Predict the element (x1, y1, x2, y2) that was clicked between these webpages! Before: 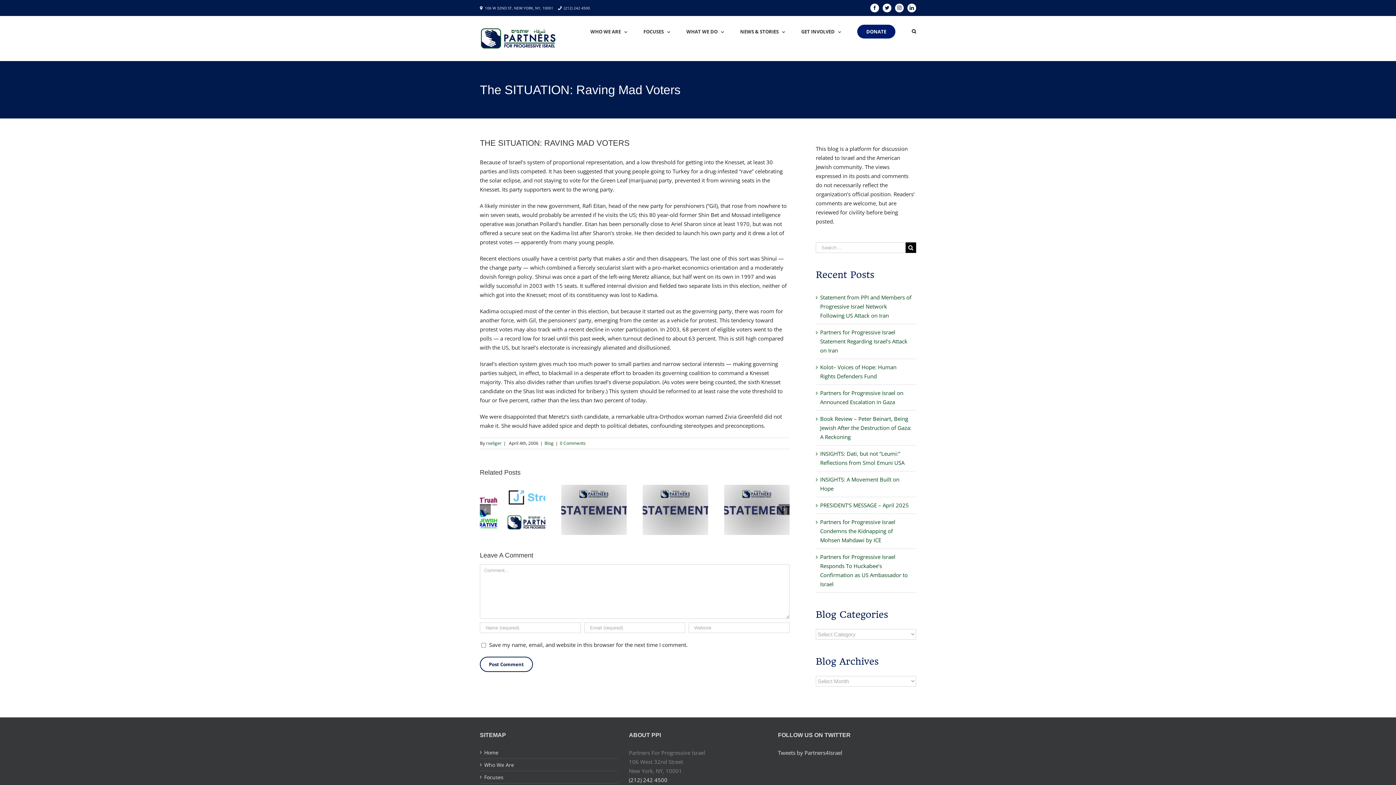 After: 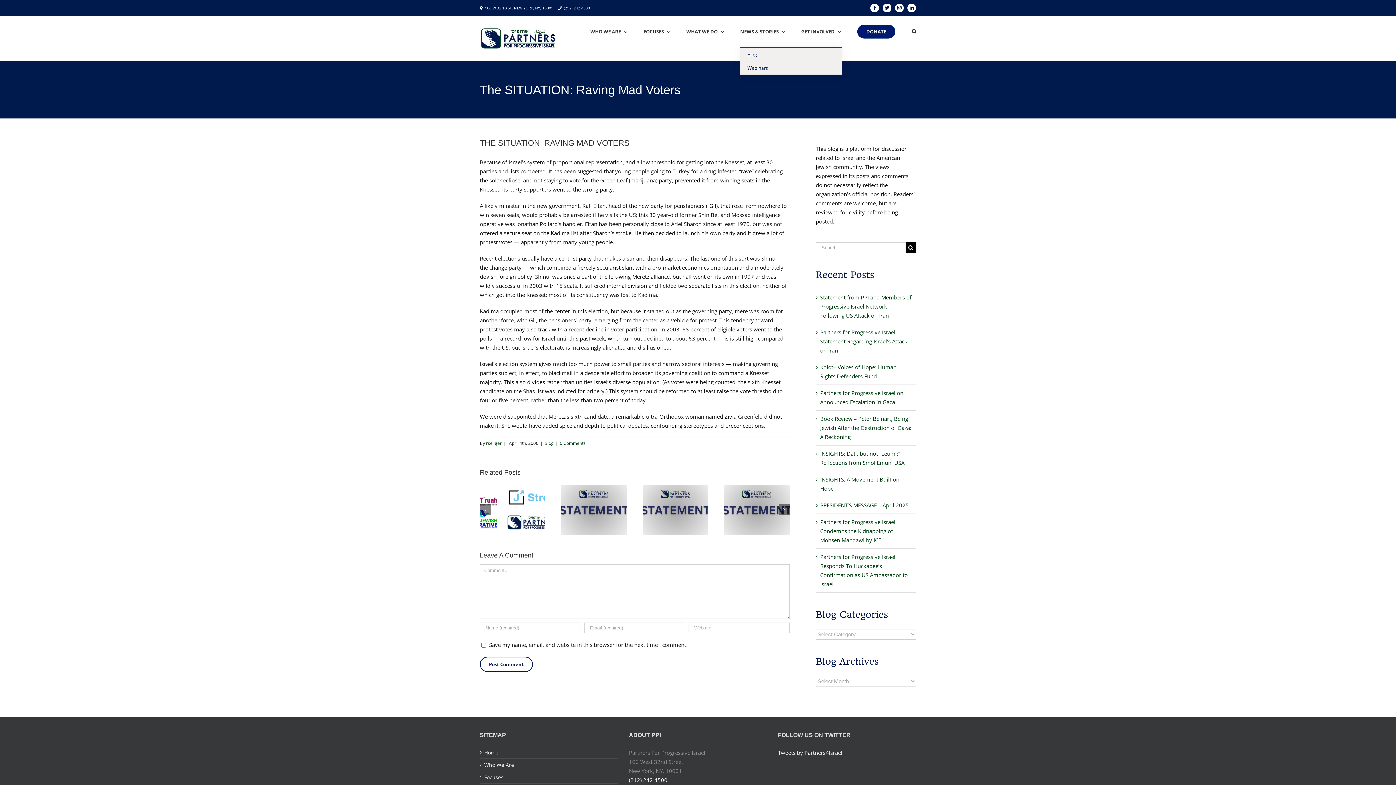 Action: bbox: (740, 16, 785, 46) label: NEWS & STORIES 